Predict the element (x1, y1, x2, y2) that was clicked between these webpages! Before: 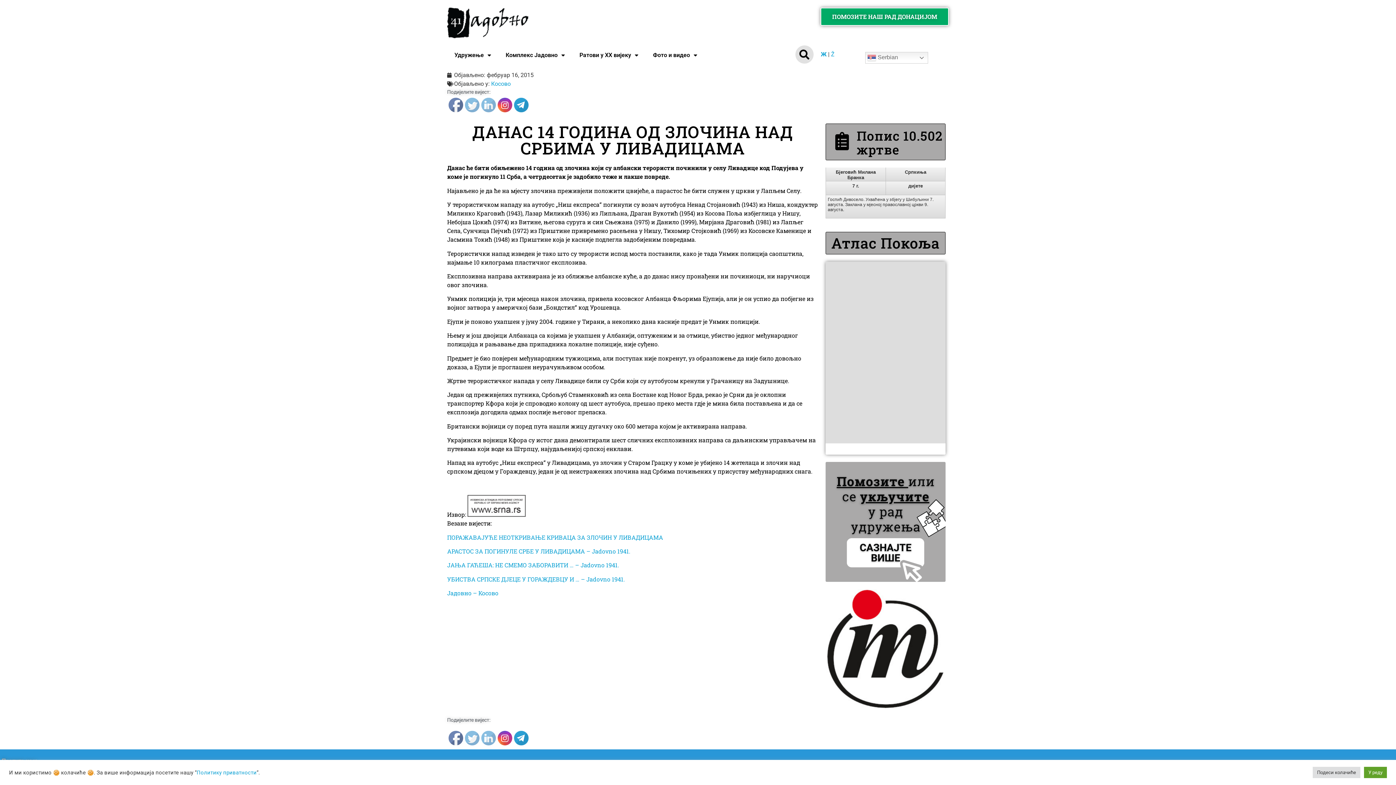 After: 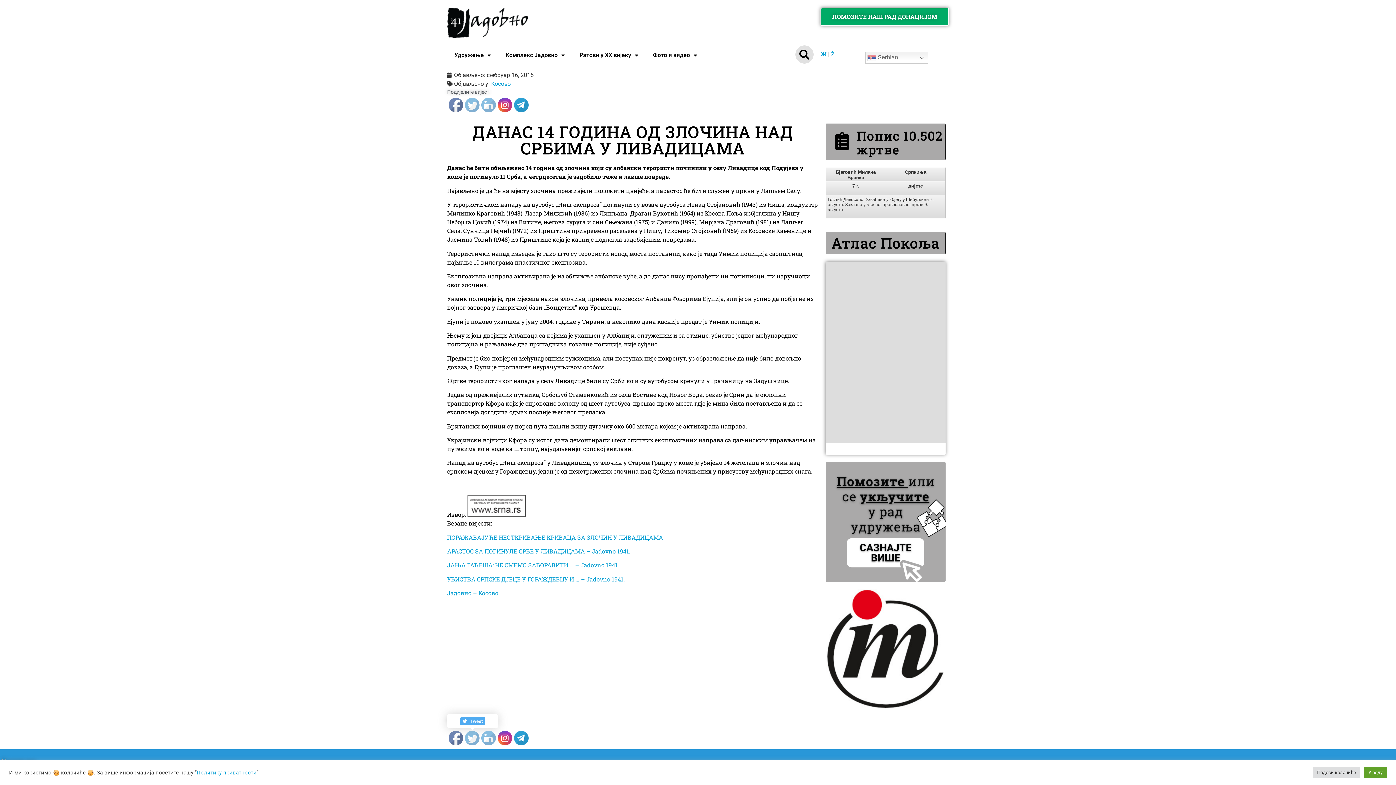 Action: bbox: (465, 731, 480, 746)